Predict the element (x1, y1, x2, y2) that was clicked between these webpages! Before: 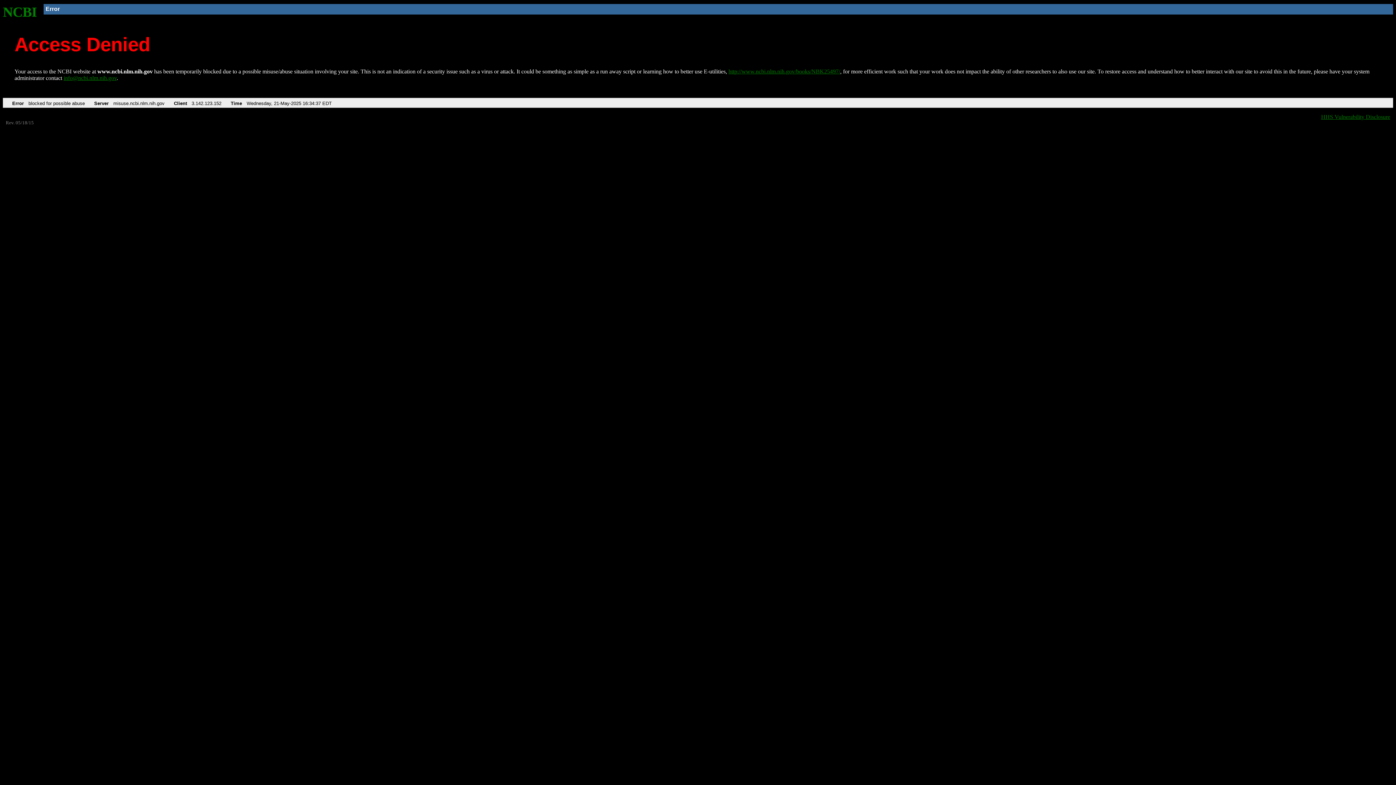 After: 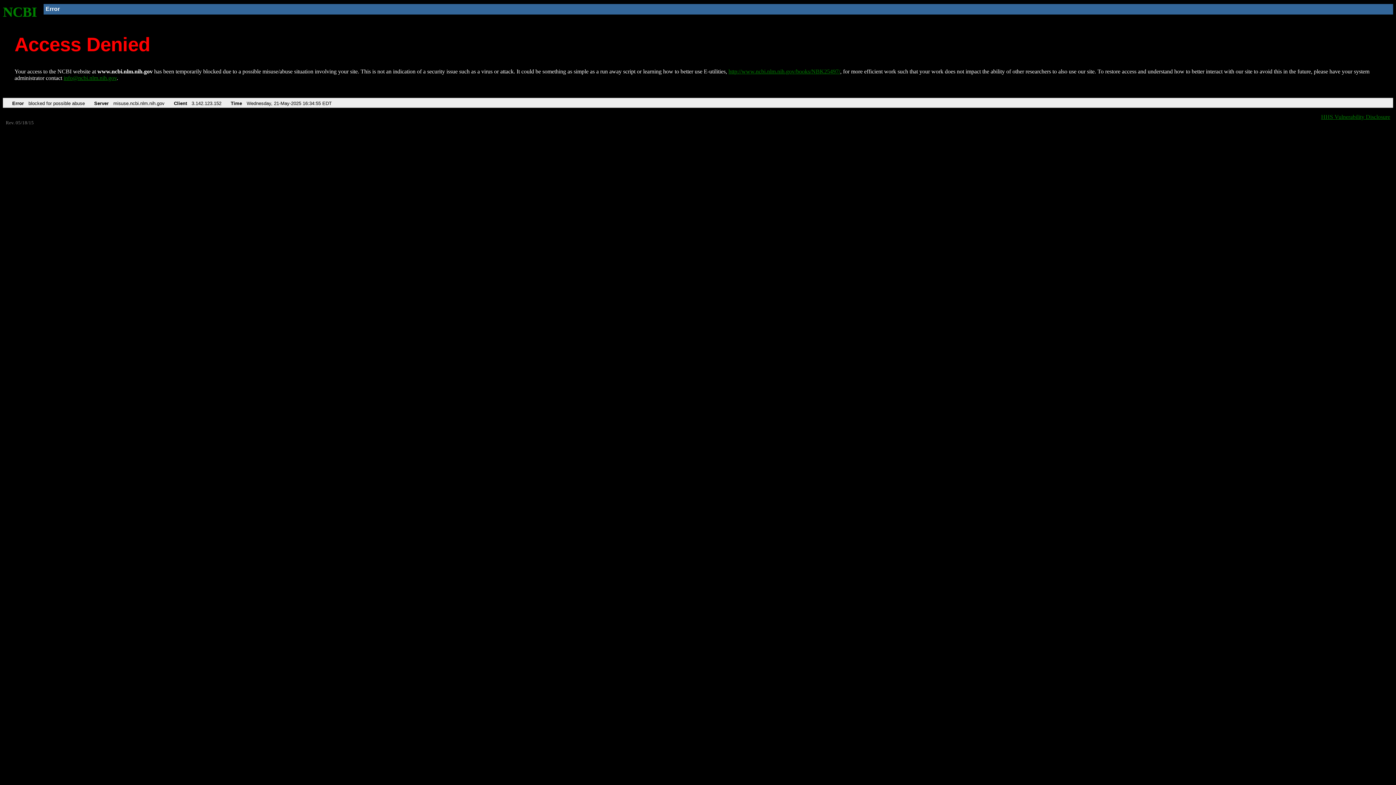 Action: bbox: (2, 4, 37, 19) label: NCBI